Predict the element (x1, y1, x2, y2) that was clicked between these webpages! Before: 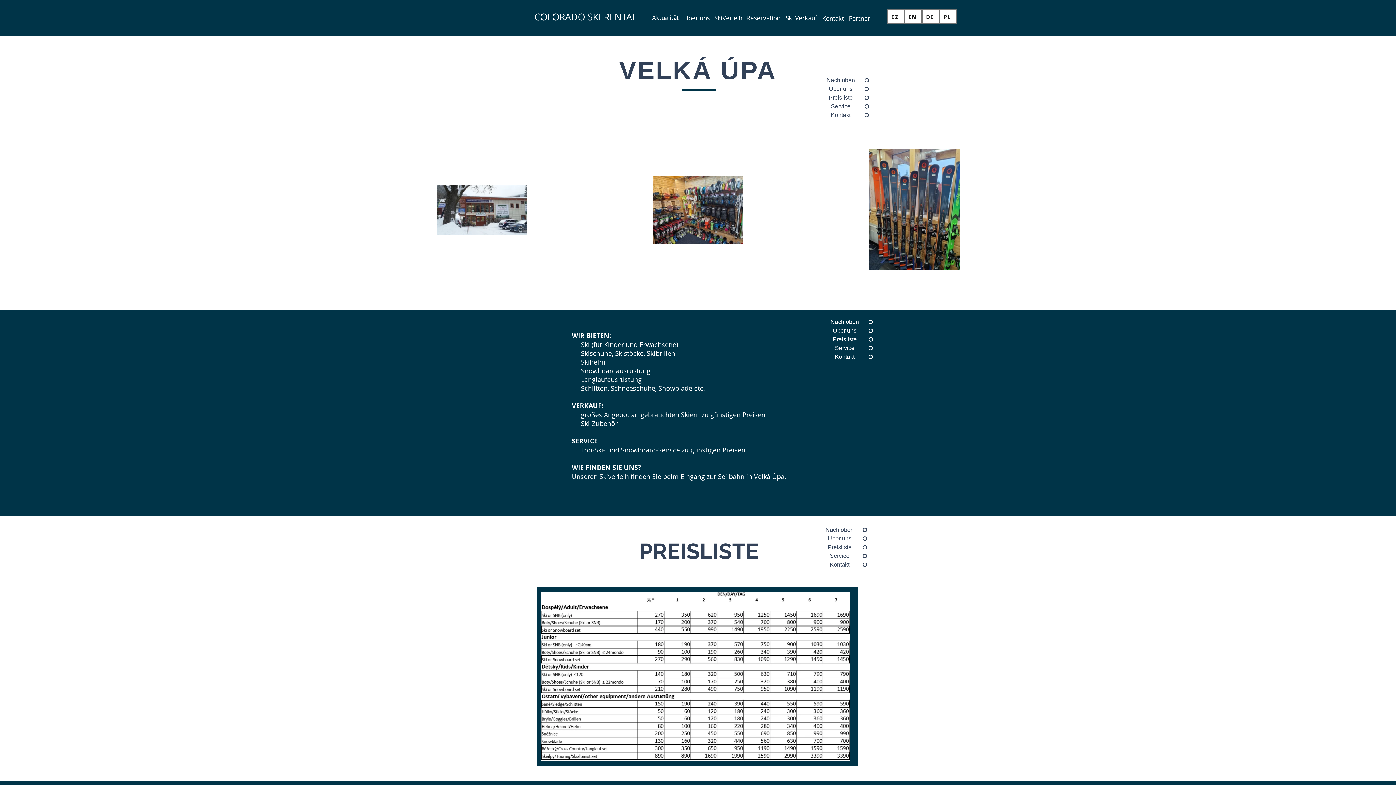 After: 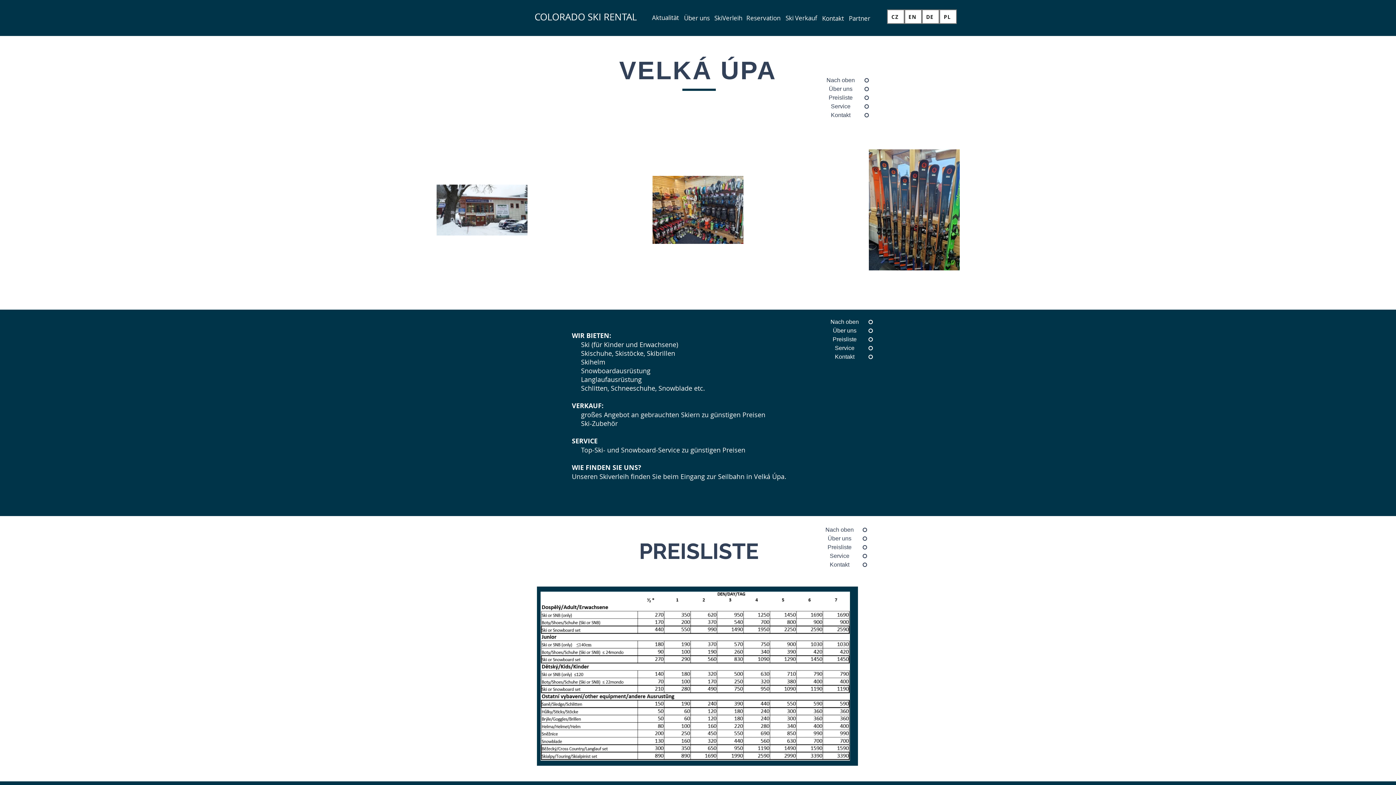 Action: label: Service bbox: (825, 344, 873, 351)